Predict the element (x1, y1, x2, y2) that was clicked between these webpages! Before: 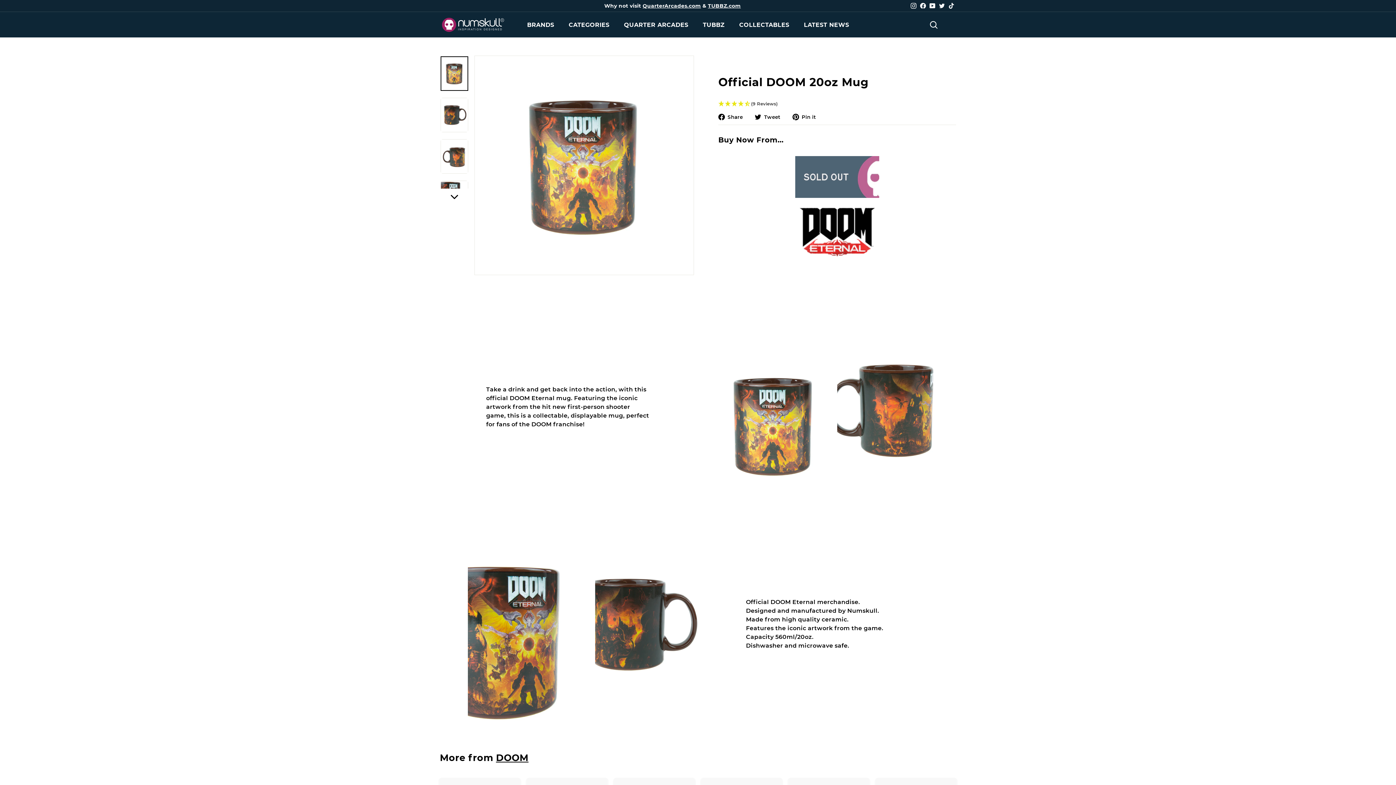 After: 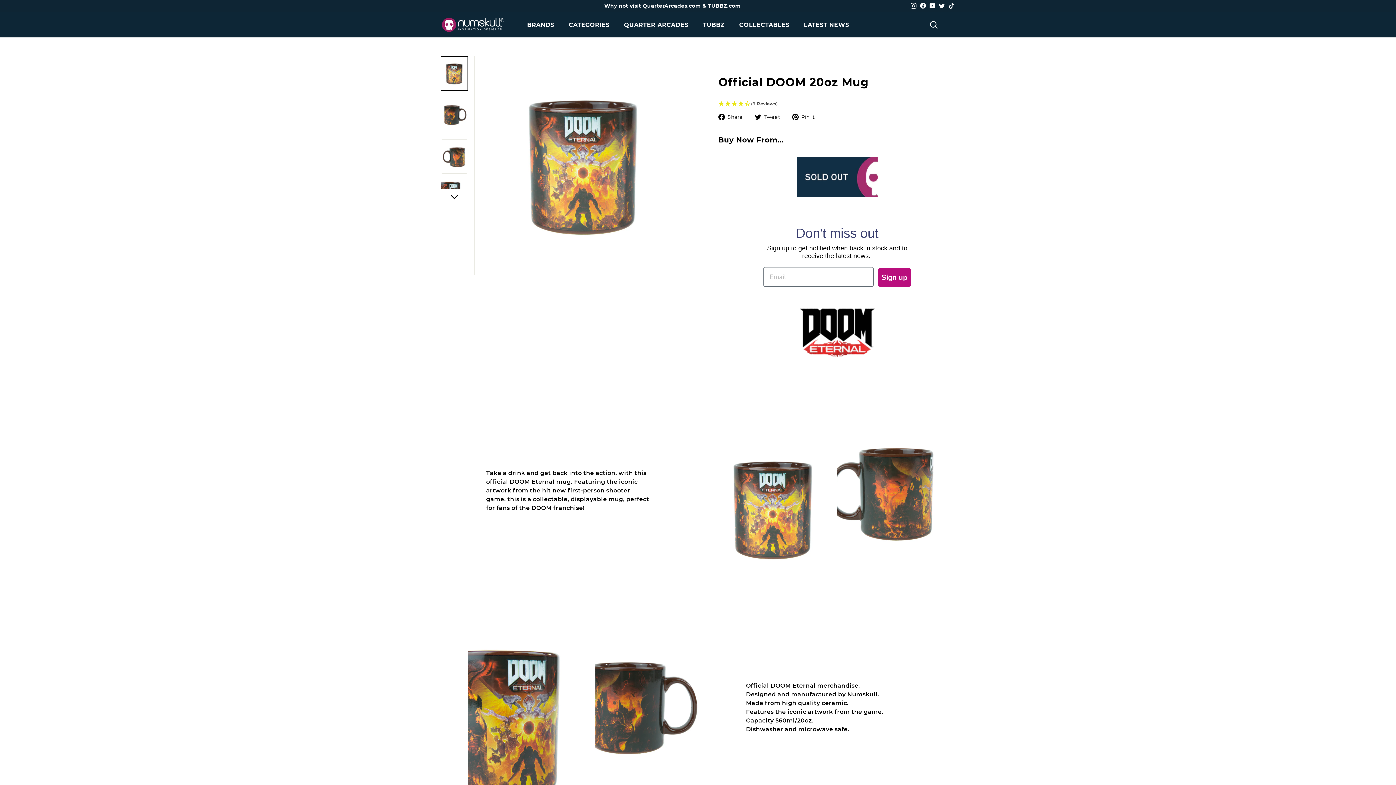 Action: label:  Share
Share on Facebook bbox: (718, 112, 748, 121)